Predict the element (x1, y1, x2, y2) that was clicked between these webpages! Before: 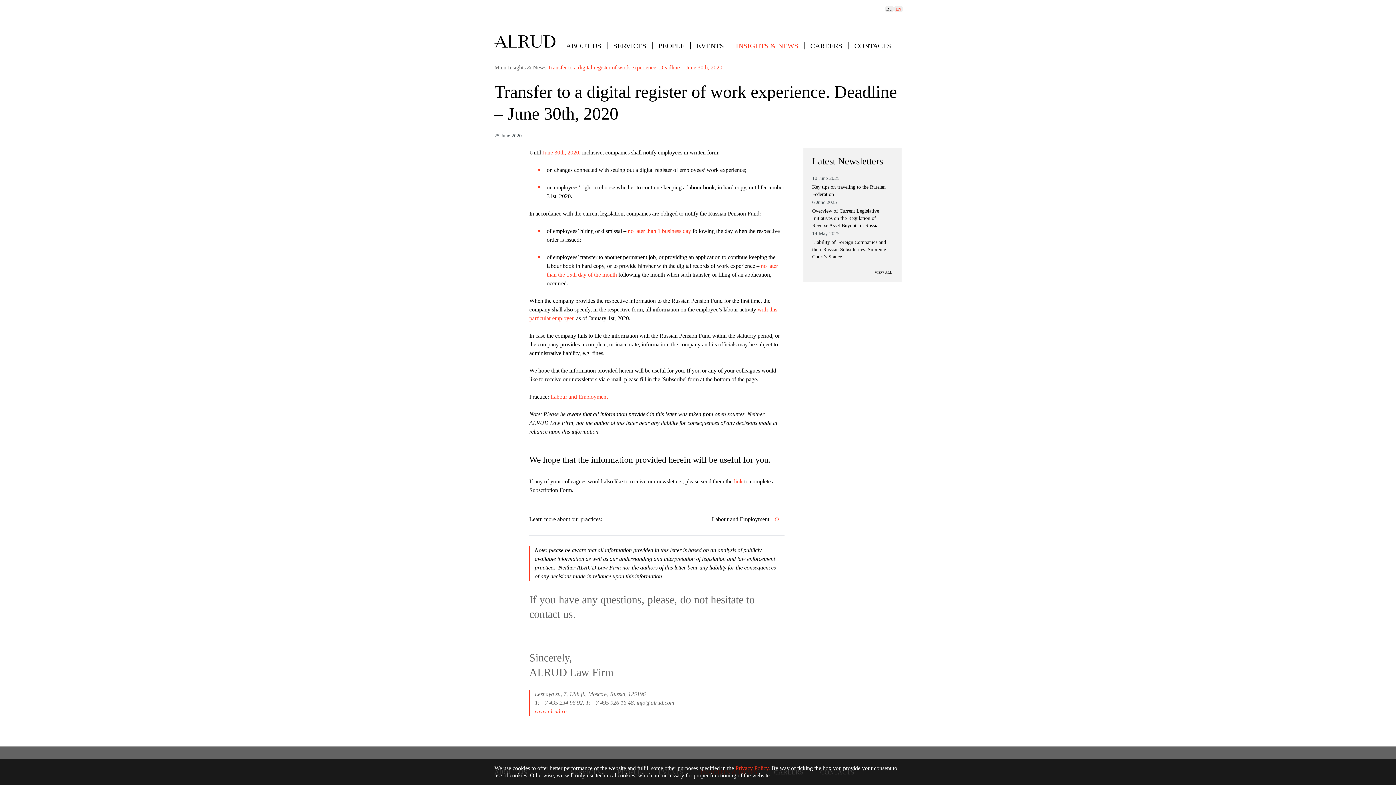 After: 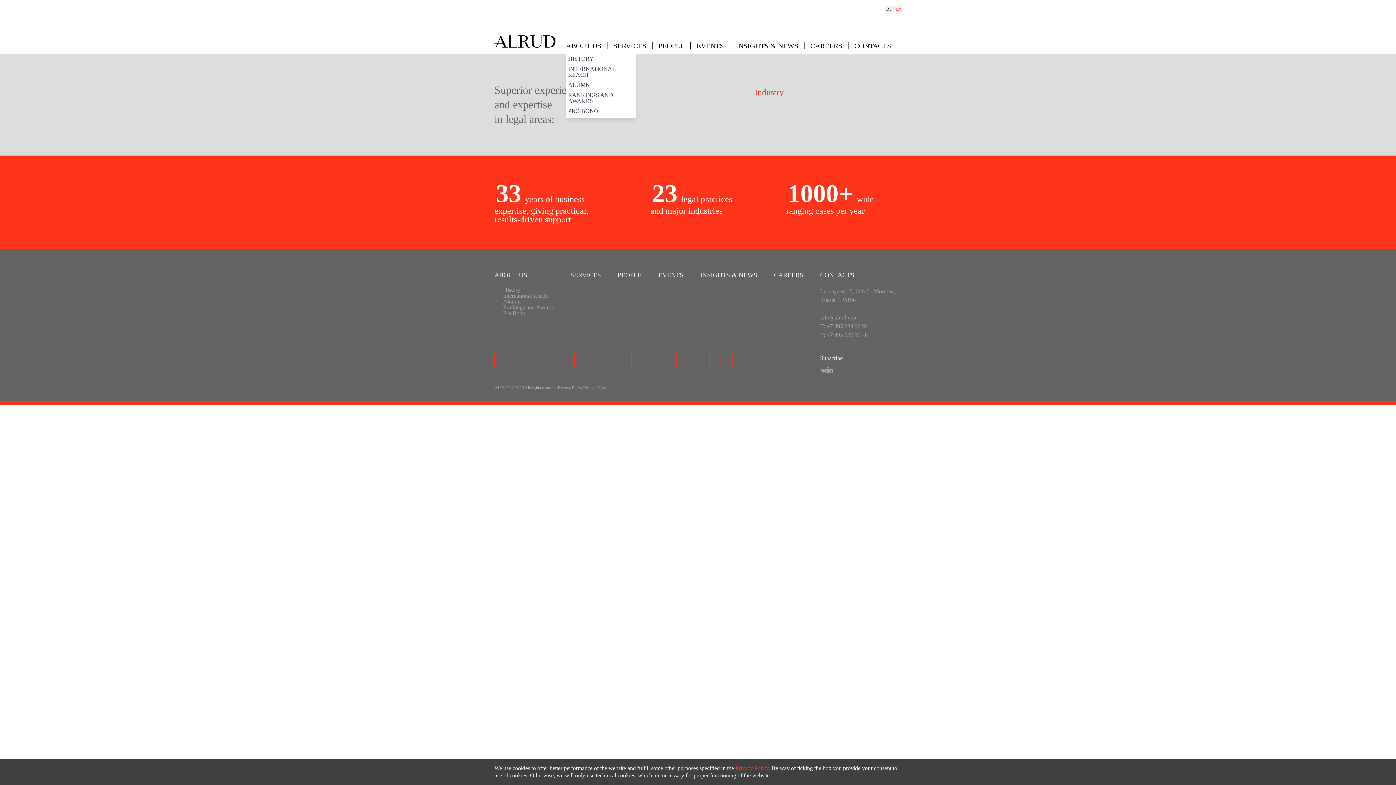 Action: bbox: (566, 42, 601, 49) label: ABOUT US